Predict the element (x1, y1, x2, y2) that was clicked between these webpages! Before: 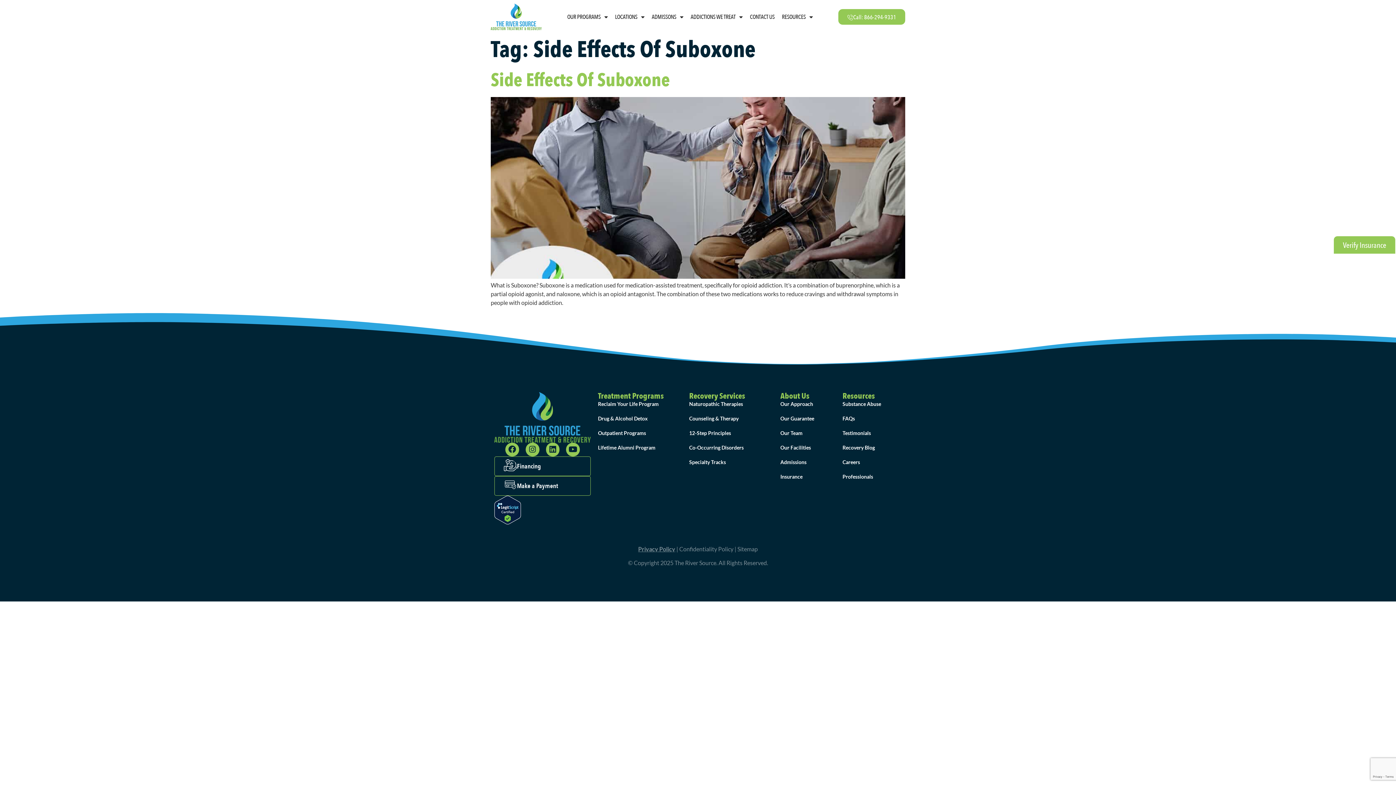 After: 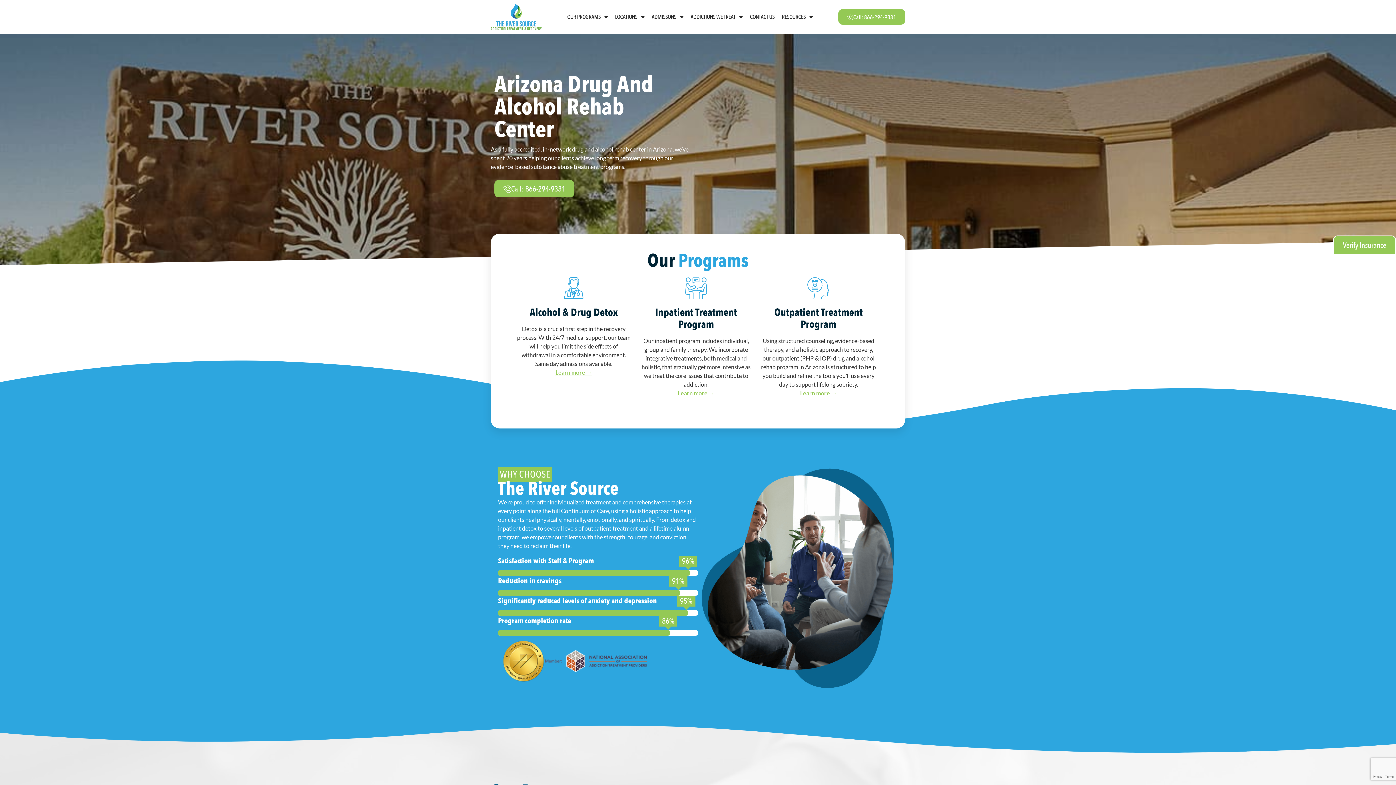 Action: bbox: (490, 3, 541, 30)